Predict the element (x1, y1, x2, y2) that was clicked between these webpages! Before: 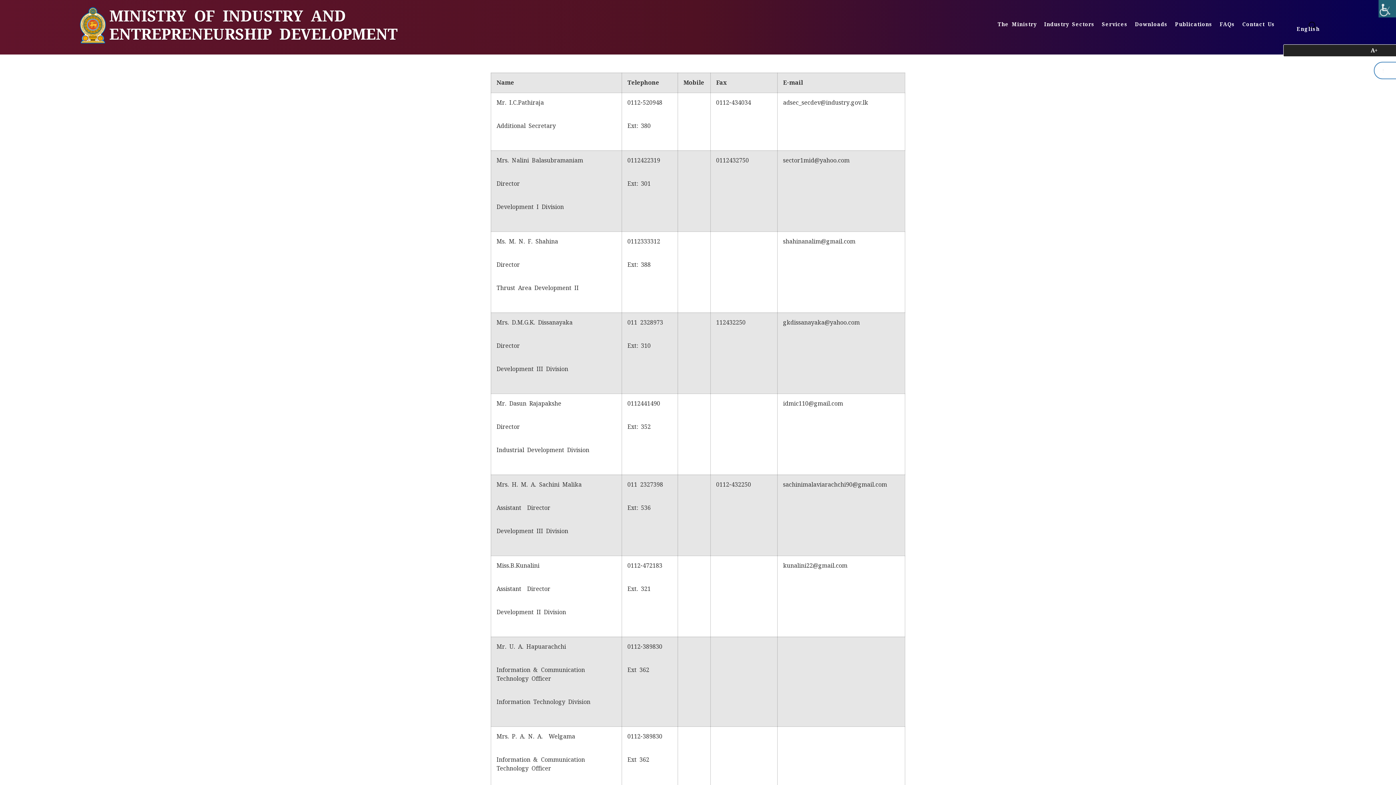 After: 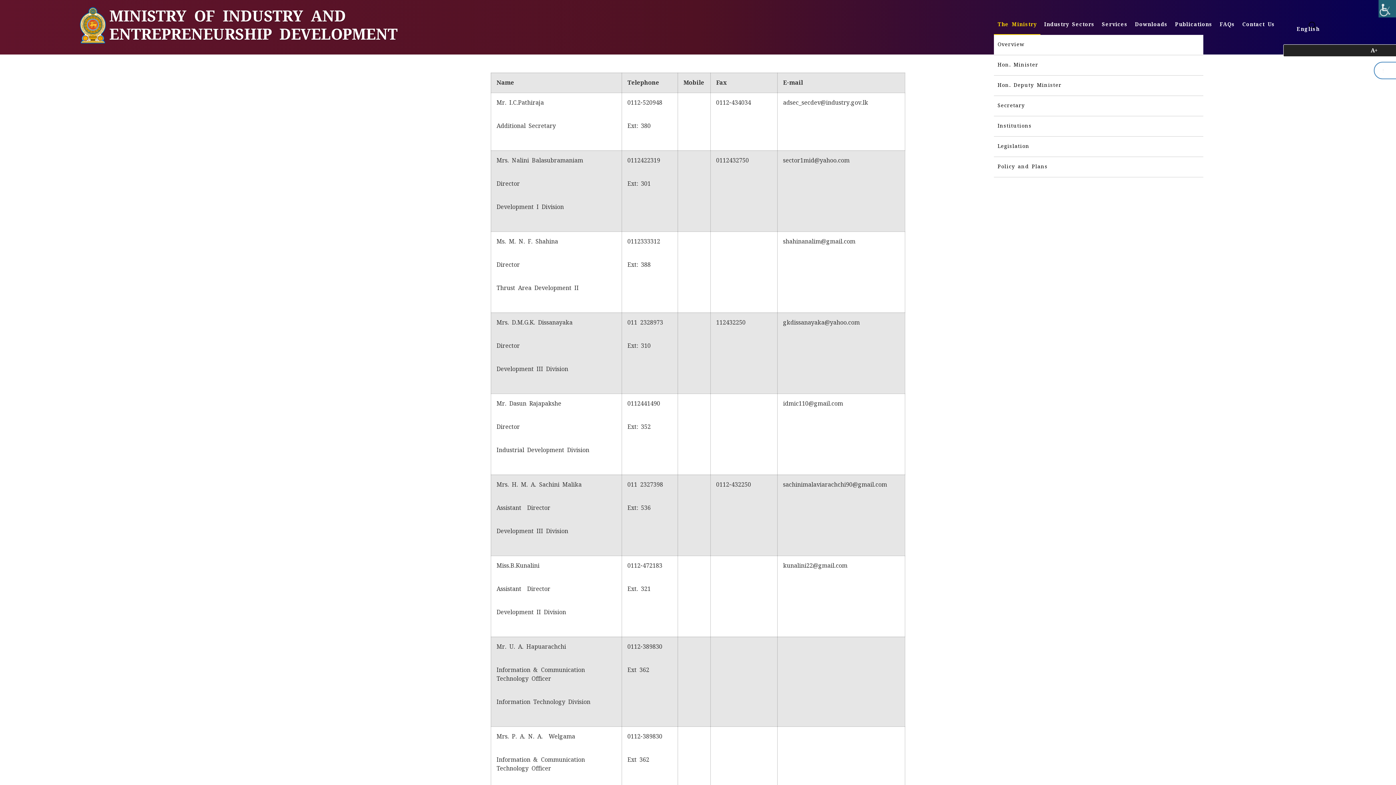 Action: bbox: (994, 14, 1040, 34) label: The Ministry